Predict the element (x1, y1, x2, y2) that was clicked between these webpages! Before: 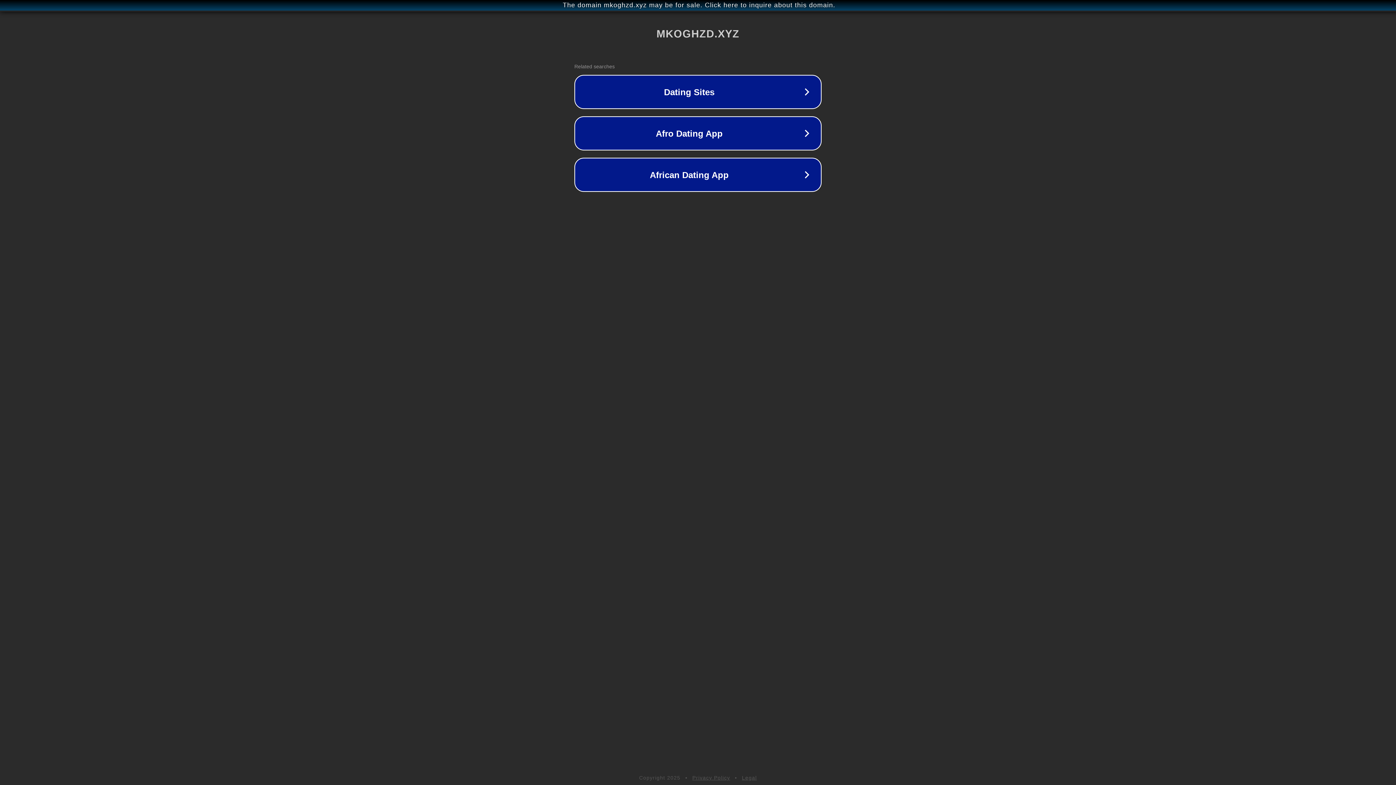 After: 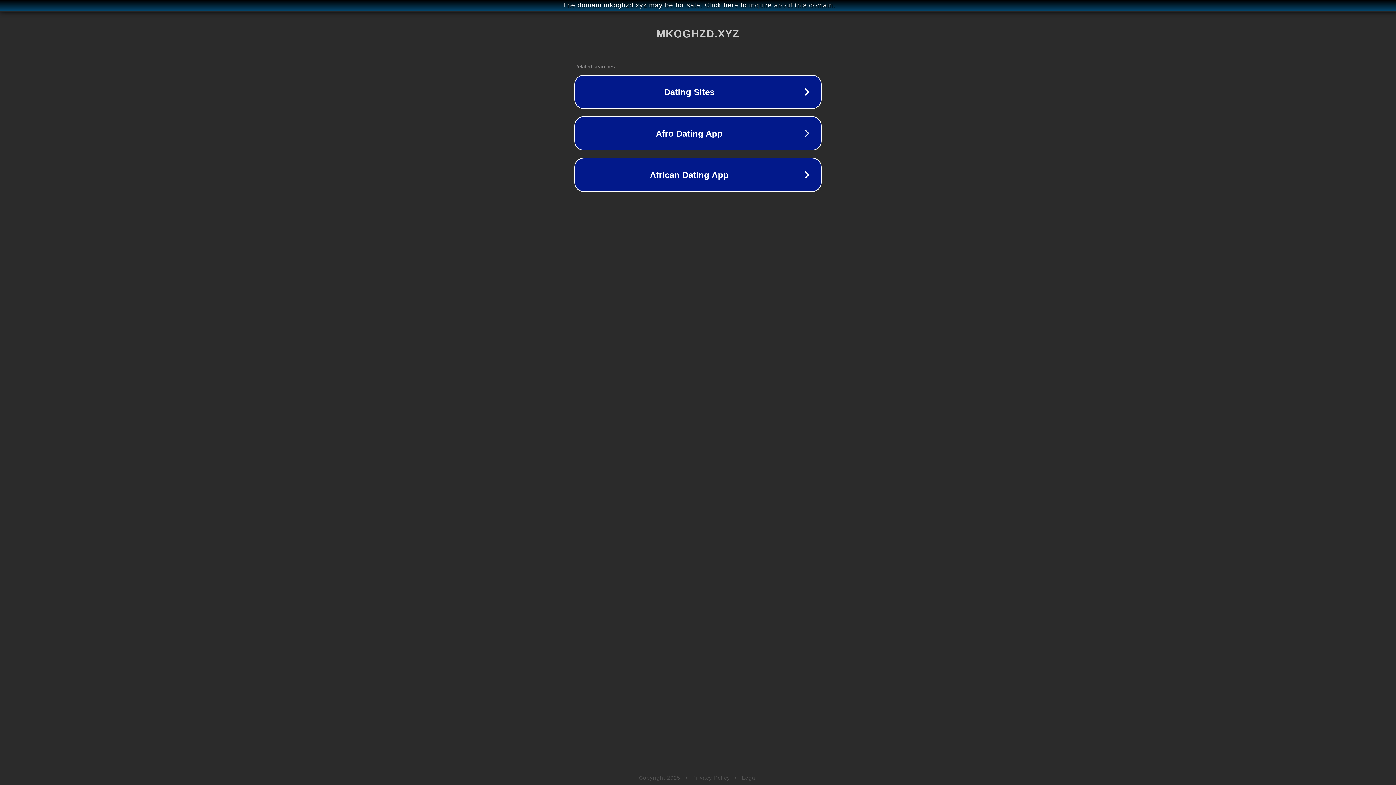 Action: bbox: (742, 775, 757, 781) label: Legal